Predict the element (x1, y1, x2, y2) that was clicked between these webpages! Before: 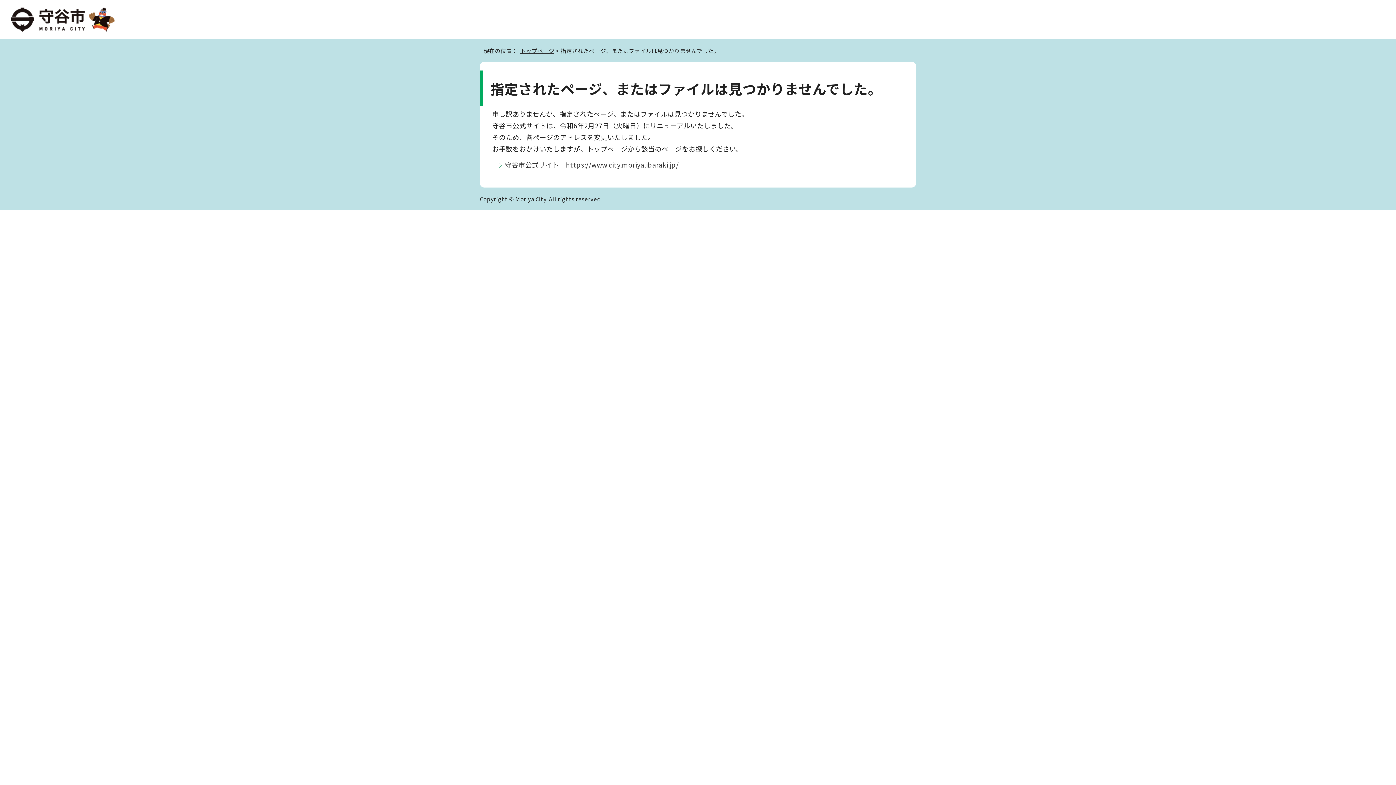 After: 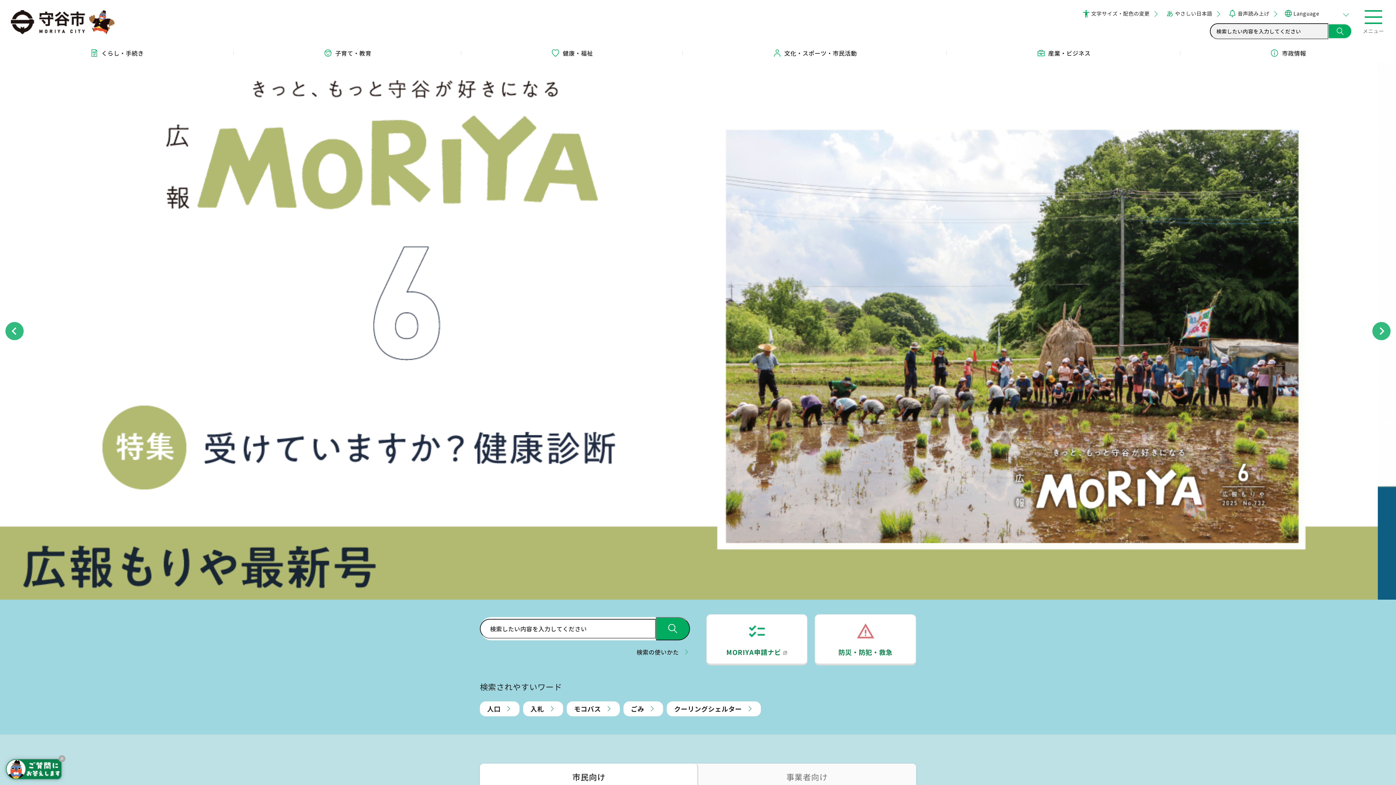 Action: bbox: (10, 24, 114, 31)